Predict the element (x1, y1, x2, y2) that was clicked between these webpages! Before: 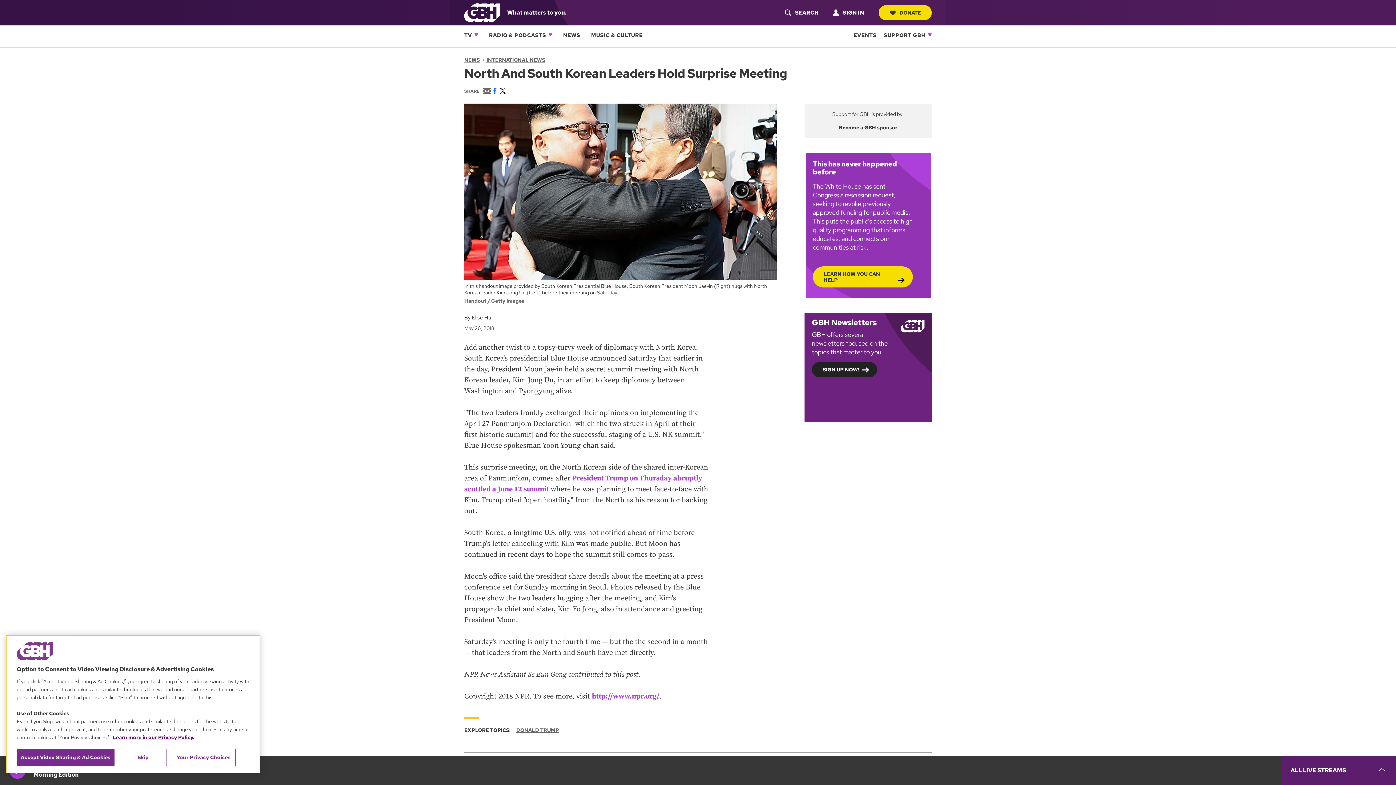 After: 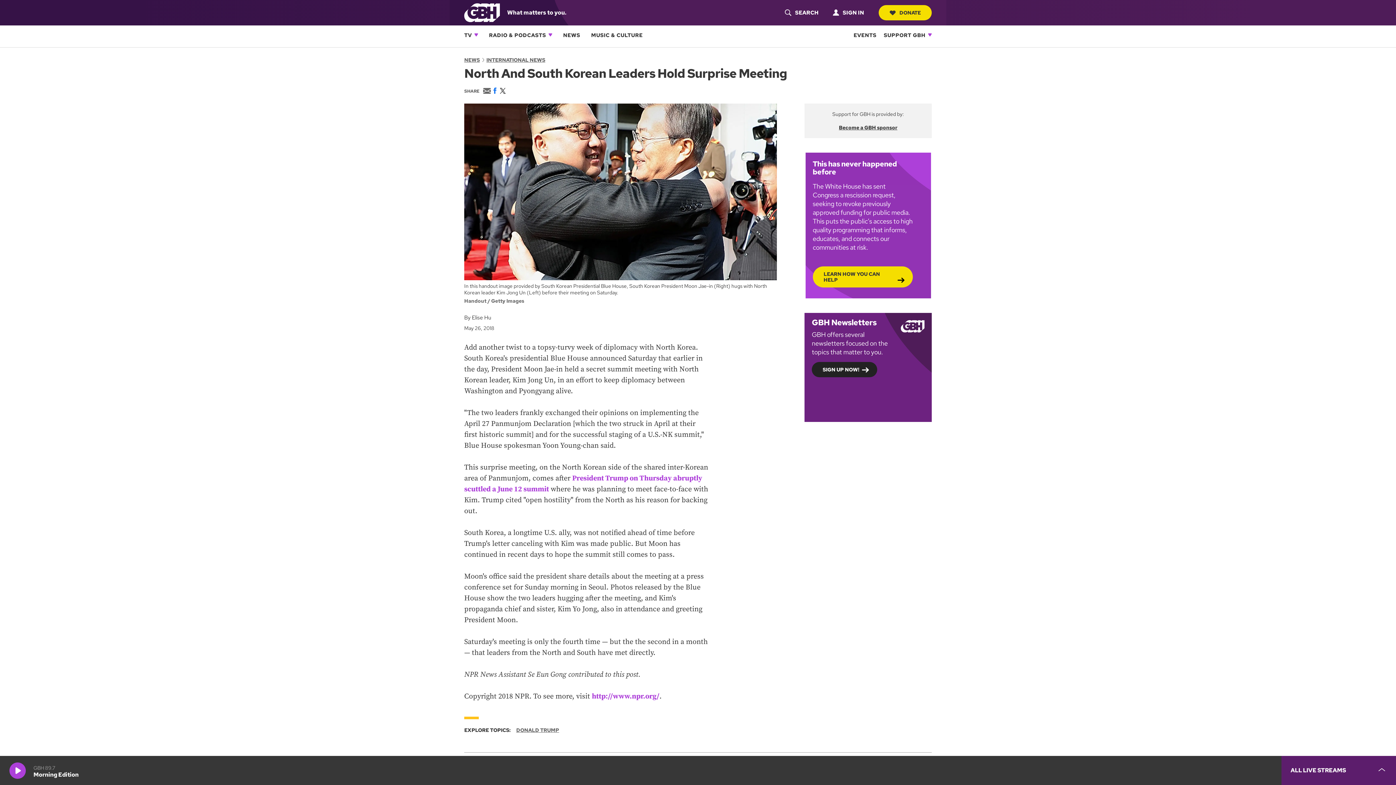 Action: bbox: (119, 749, 166, 766) label: Skip